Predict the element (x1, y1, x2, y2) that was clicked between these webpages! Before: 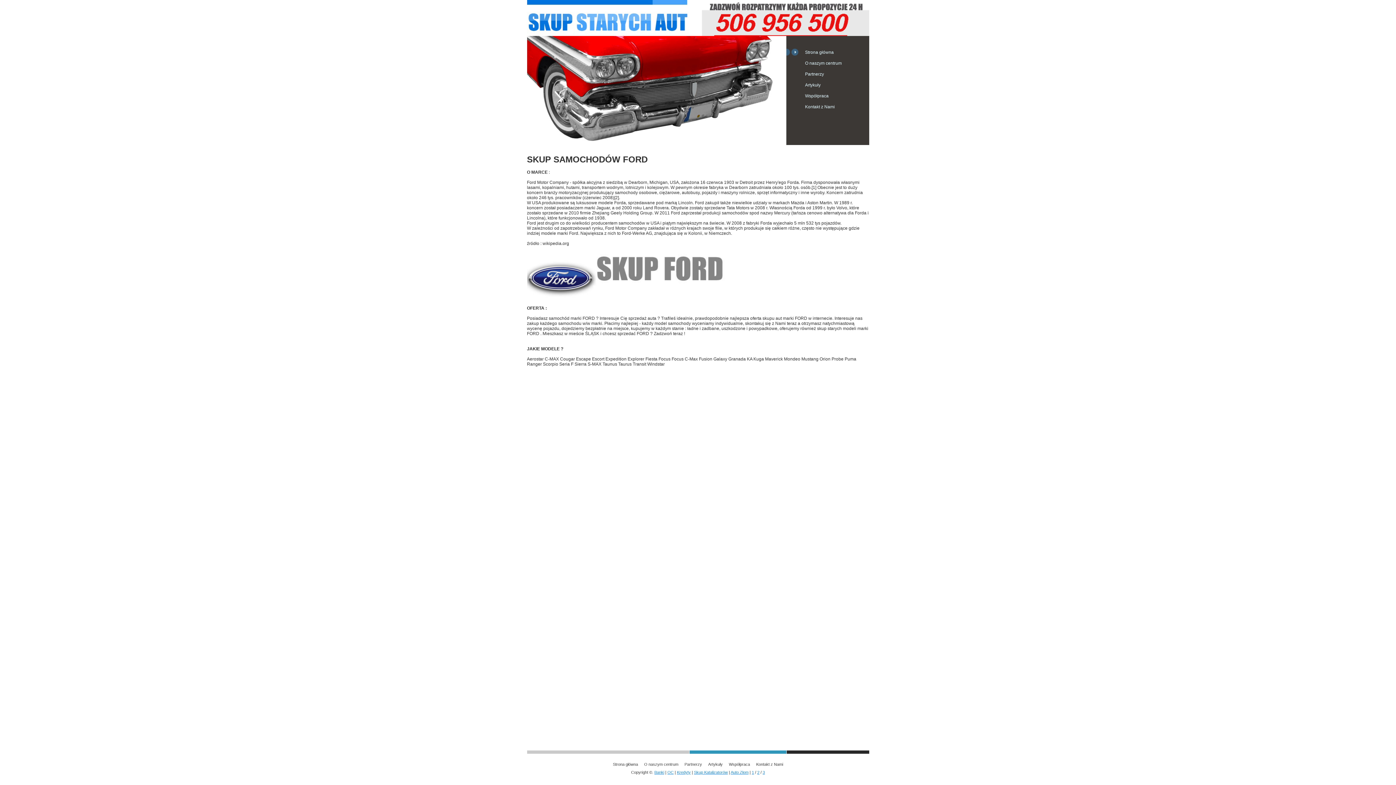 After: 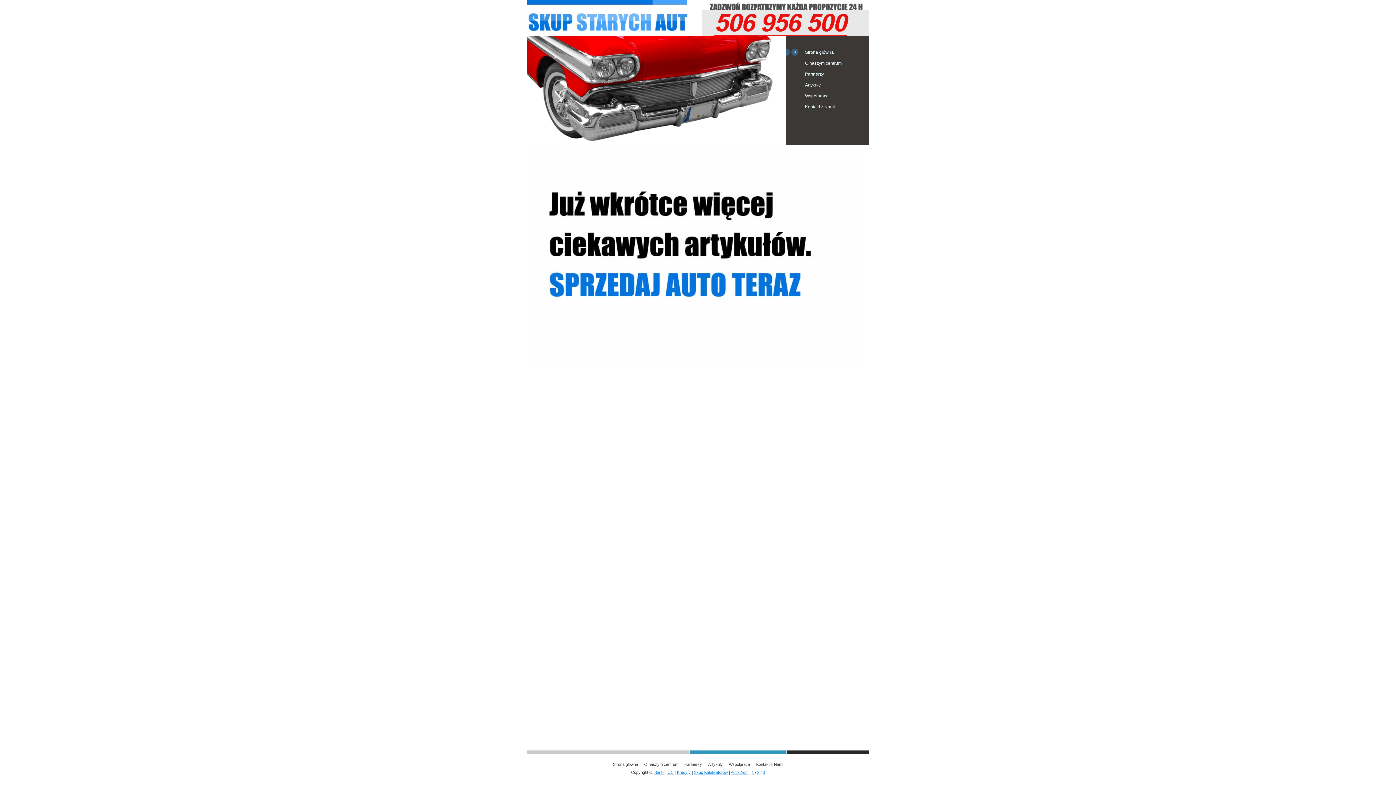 Action: label: Artykuły bbox: (786, 79, 859, 90)